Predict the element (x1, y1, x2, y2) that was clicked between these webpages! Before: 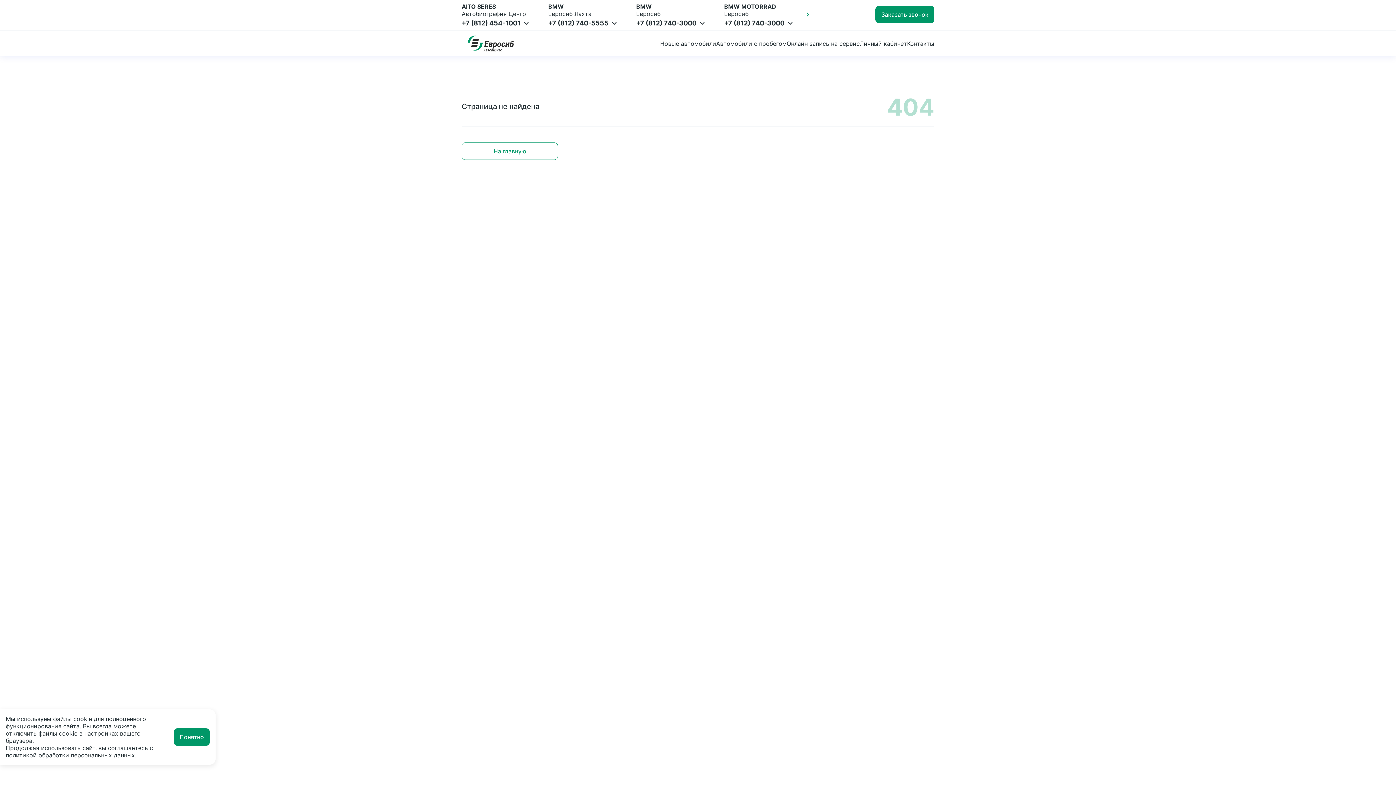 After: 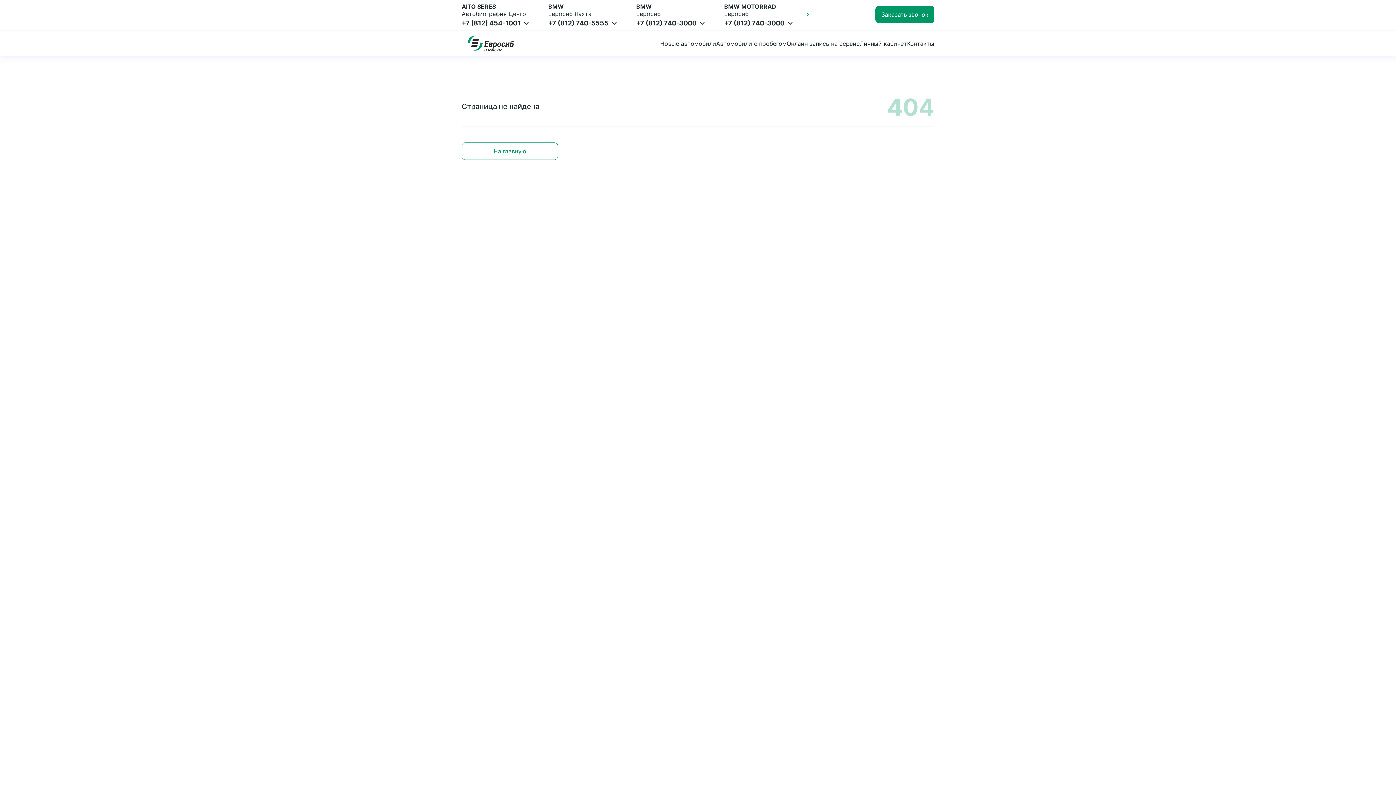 Action: label: Понятно bbox: (173, 728, 209, 746)